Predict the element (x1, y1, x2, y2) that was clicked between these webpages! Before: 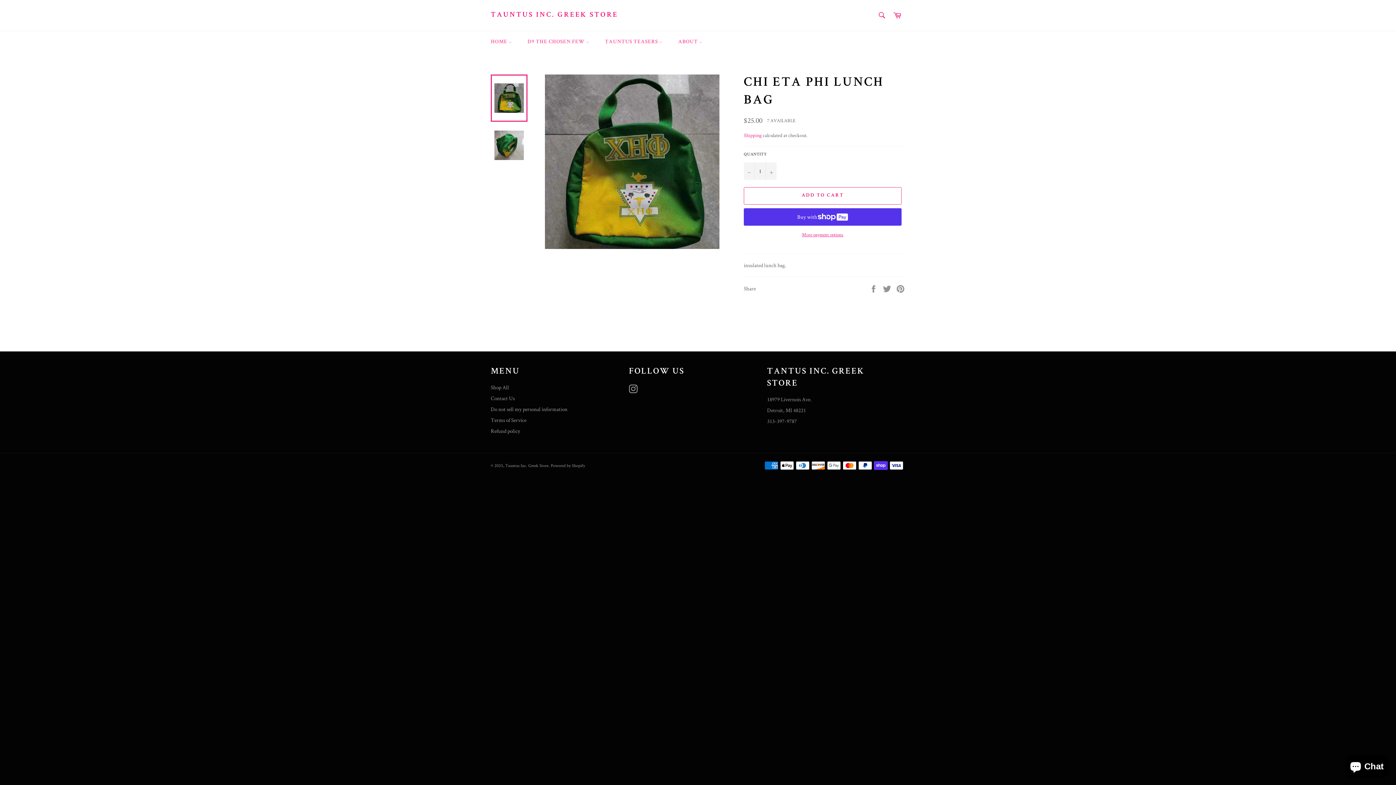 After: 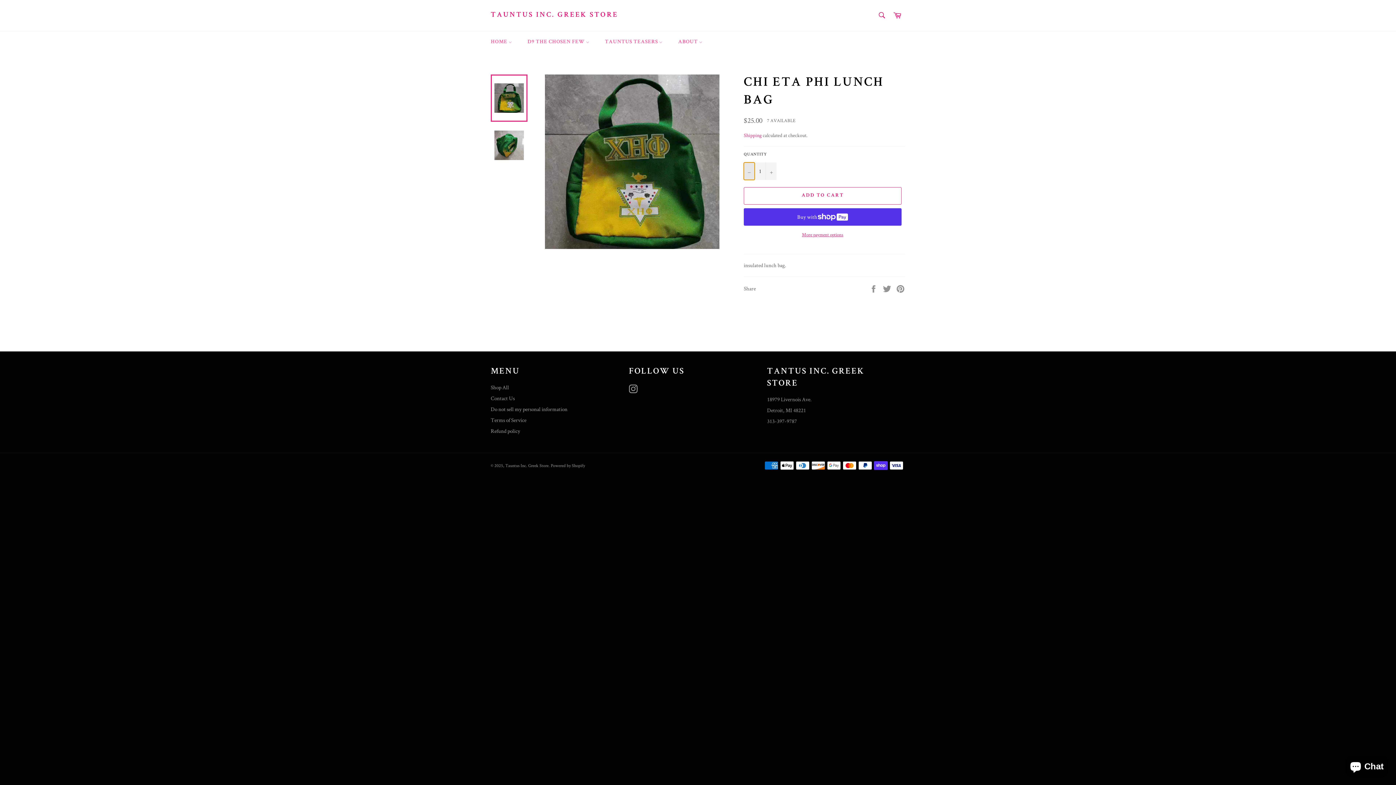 Action: label: Reduce item quantity by one bbox: (744, 162, 754, 179)